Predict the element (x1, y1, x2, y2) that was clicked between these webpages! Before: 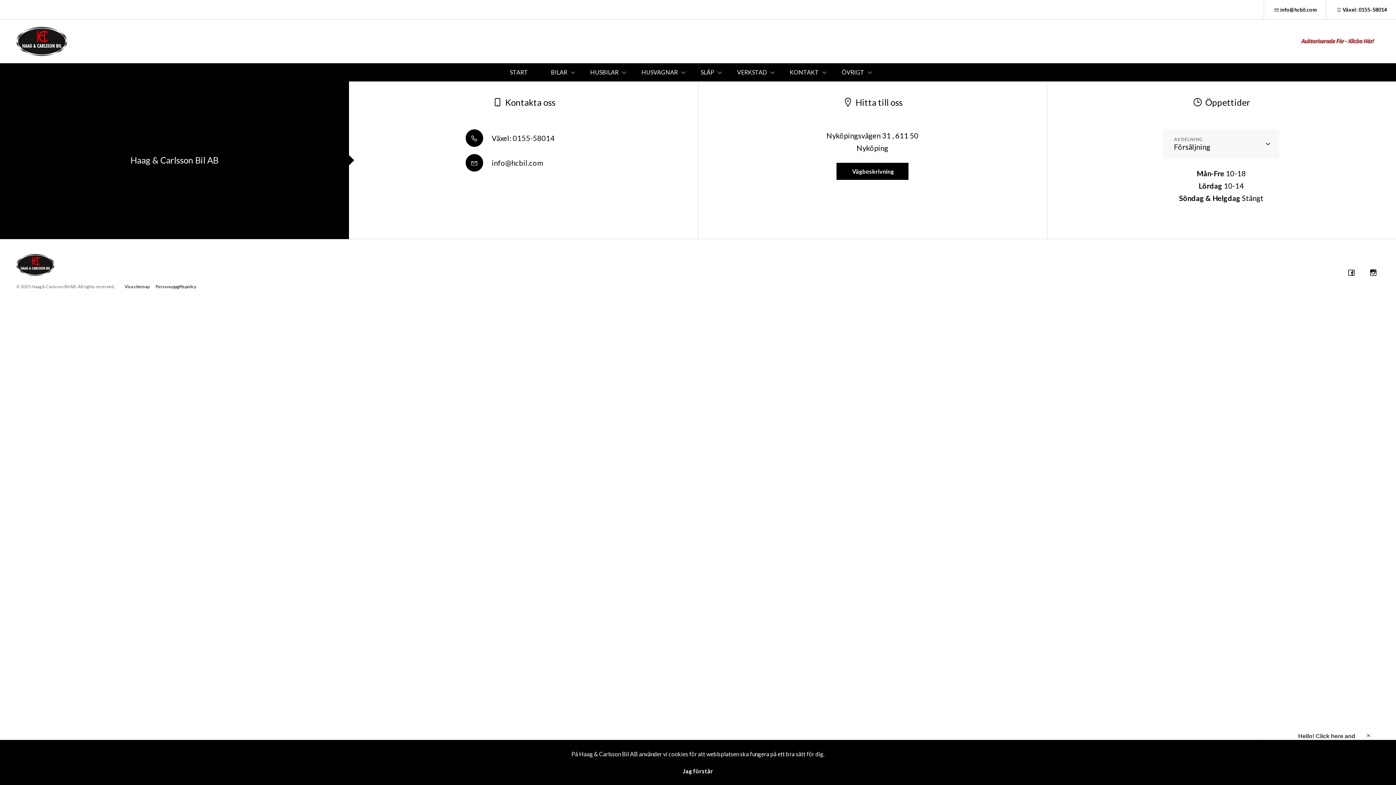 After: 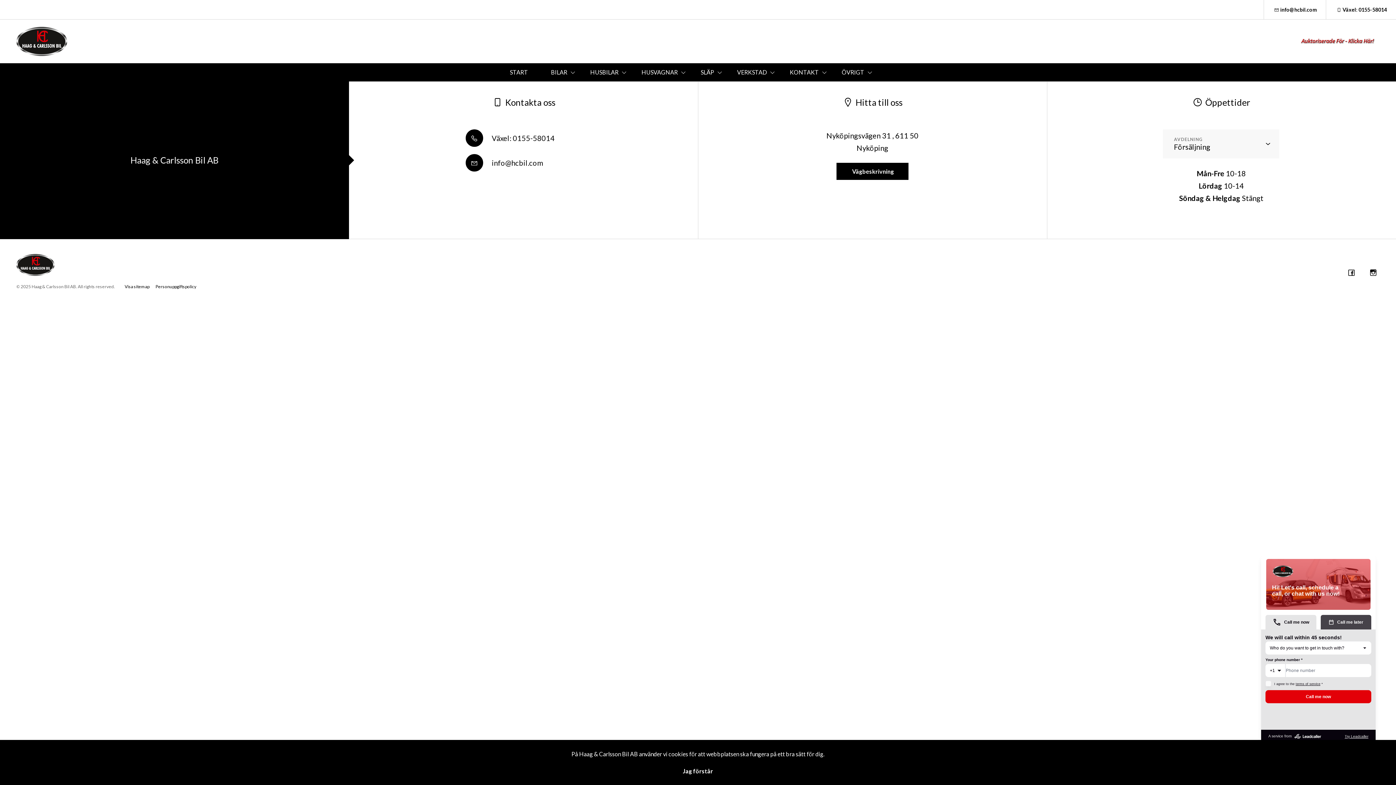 Action: label:  Växel: 0155-58014 bbox: (465, 126, 554, 149)